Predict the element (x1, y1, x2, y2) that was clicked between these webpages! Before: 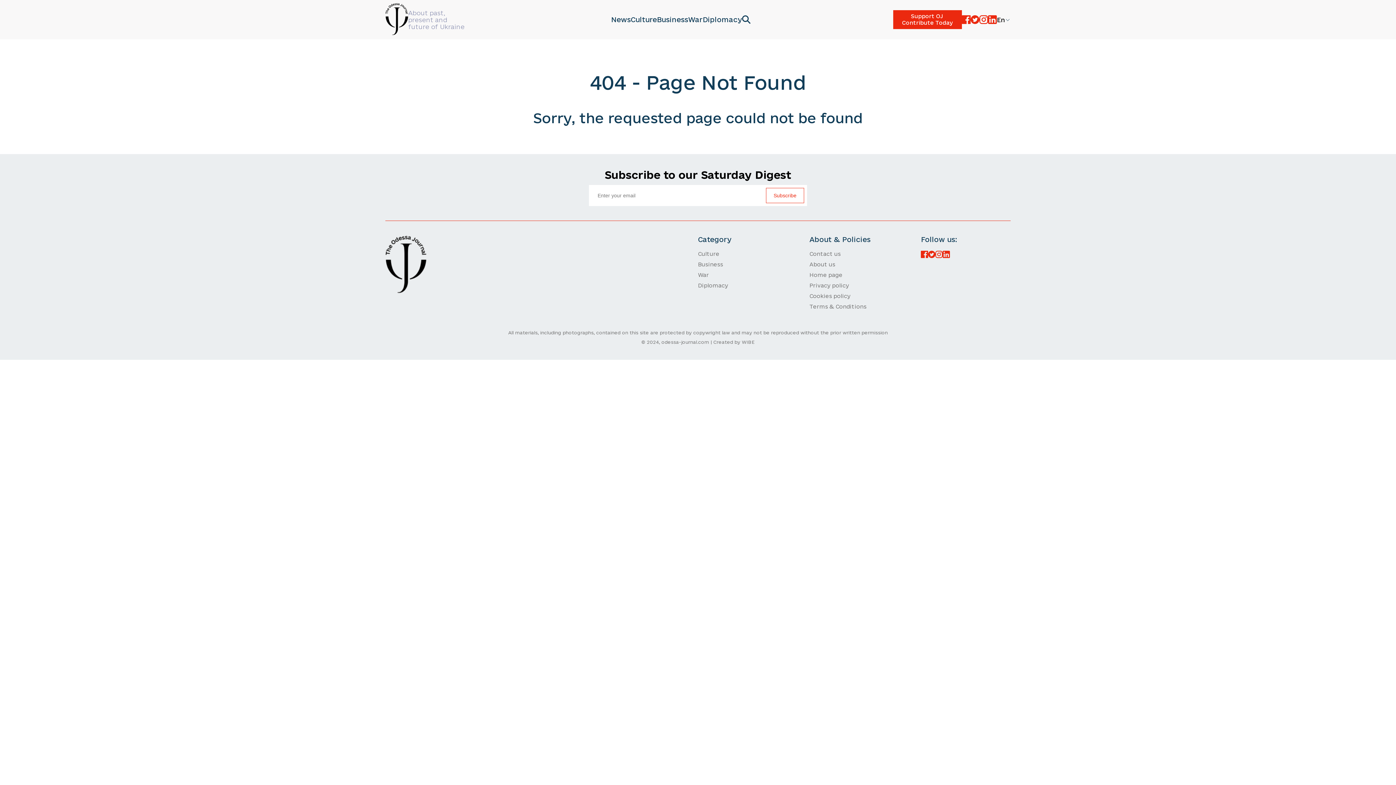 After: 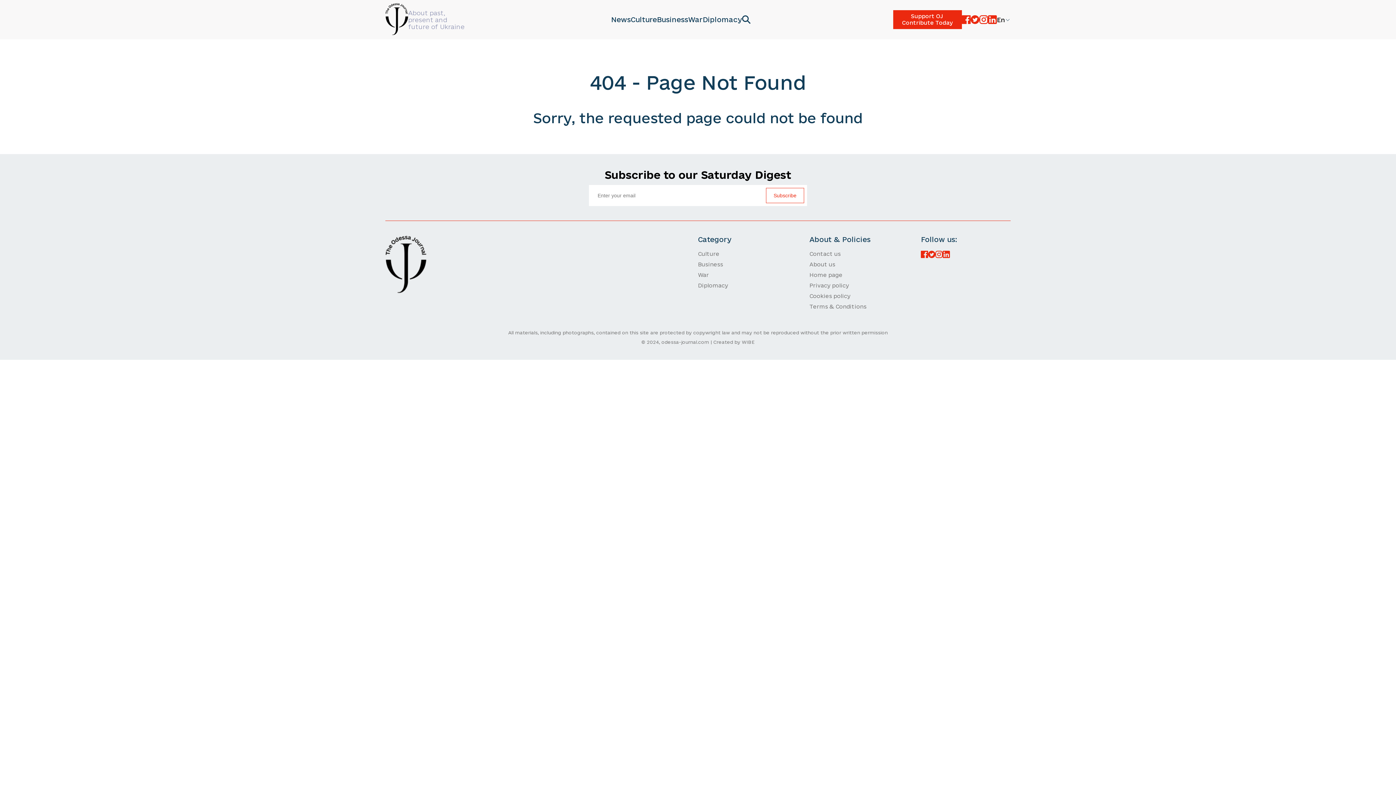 Action: bbox: (921, 250, 928, 258)